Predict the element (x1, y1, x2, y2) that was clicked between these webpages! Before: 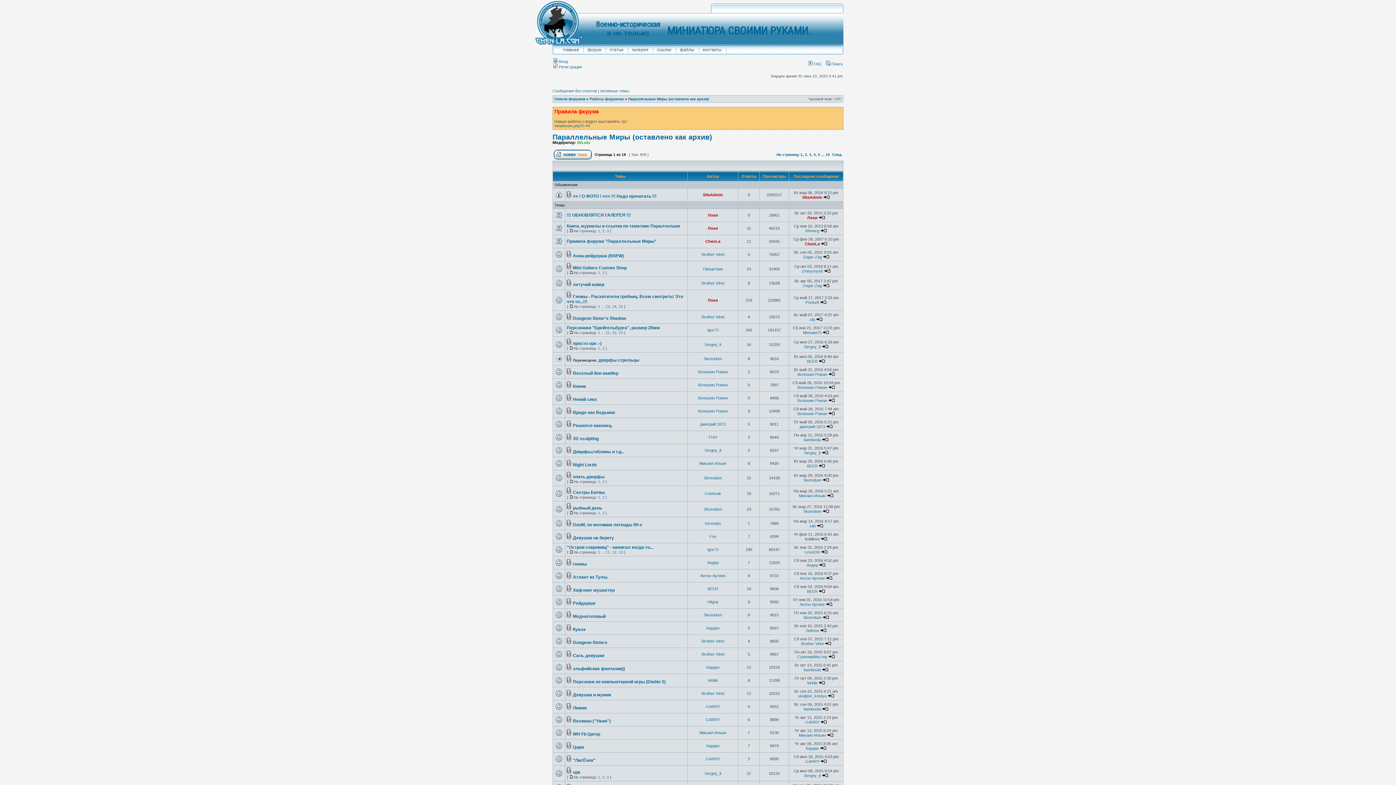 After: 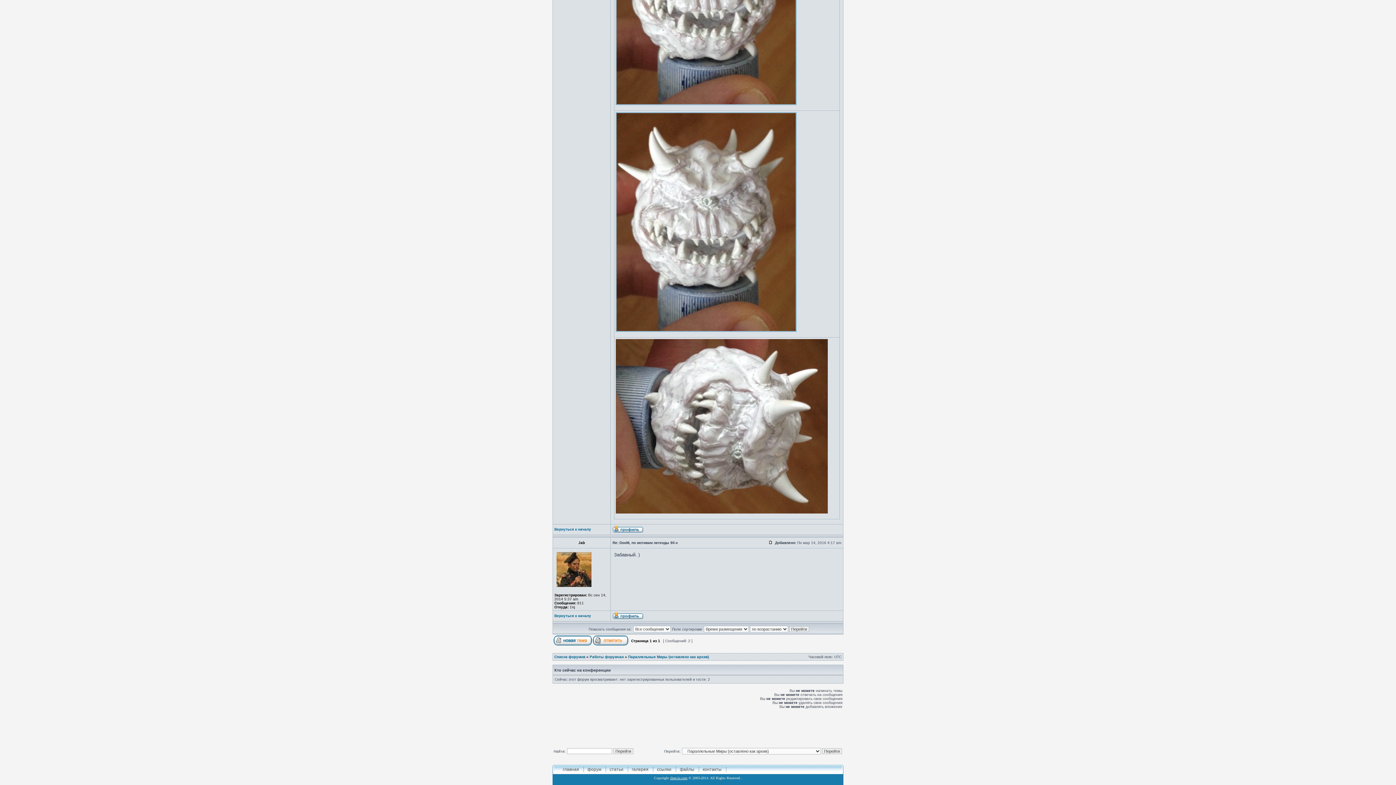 Action: bbox: (816, 524, 823, 528)